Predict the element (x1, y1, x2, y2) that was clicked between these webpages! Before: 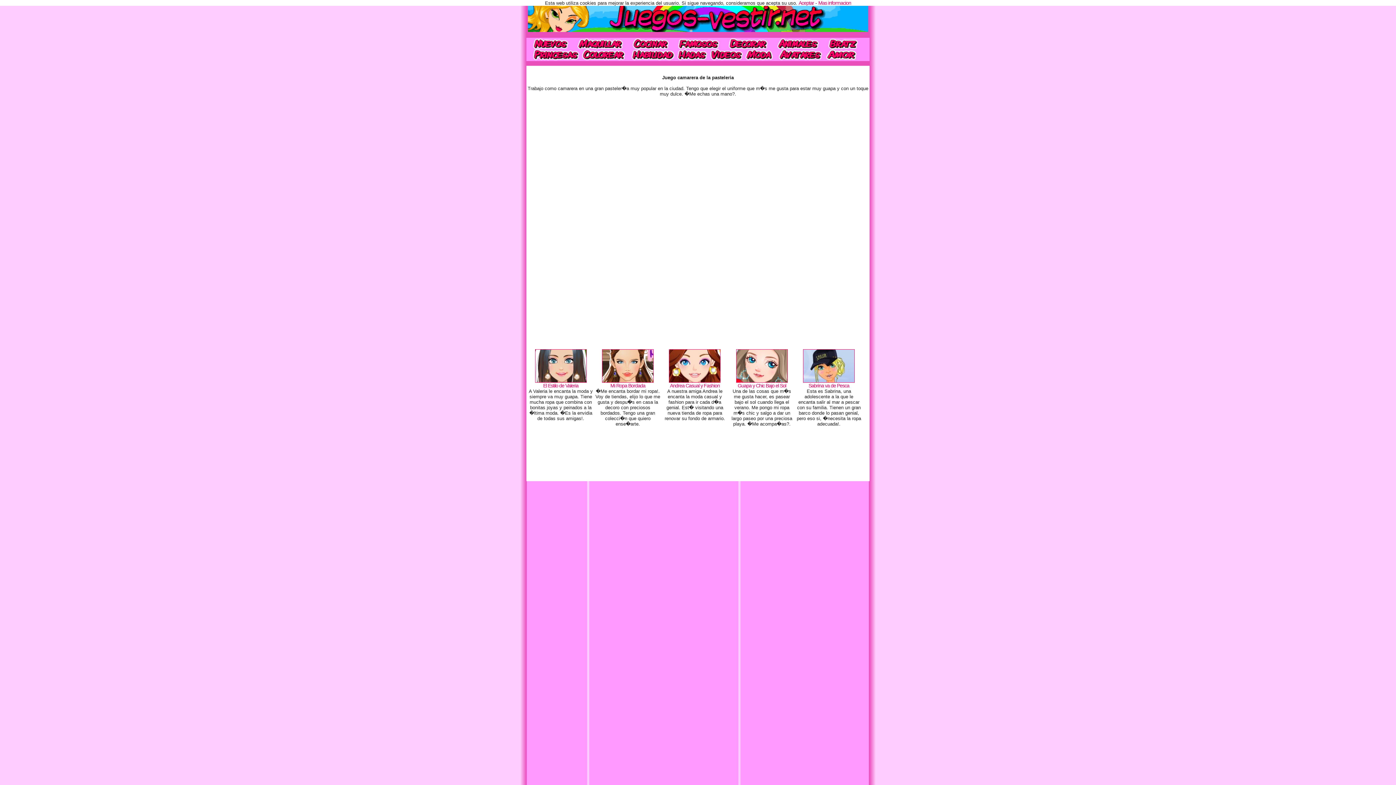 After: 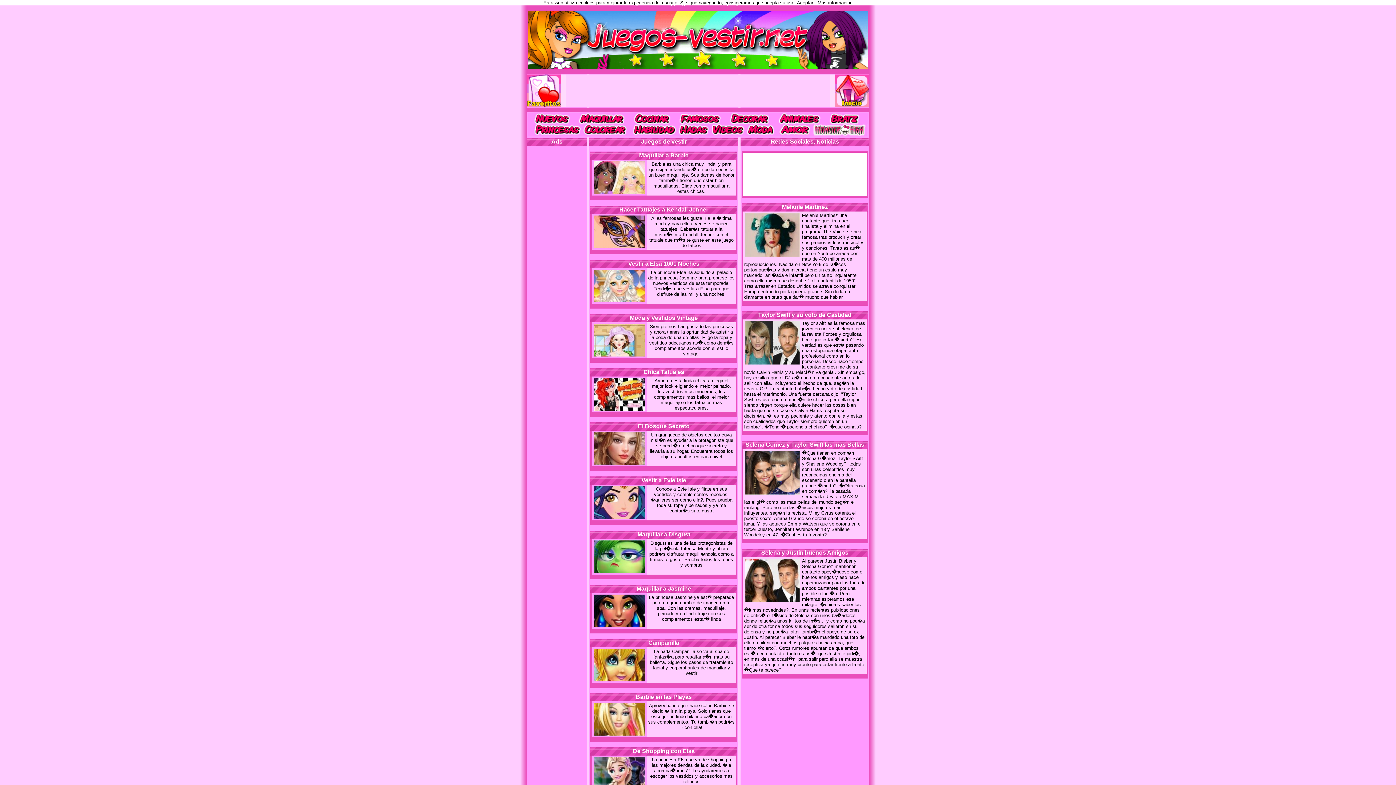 Action: label: inicio bbox: (526, 37, 573, 49)